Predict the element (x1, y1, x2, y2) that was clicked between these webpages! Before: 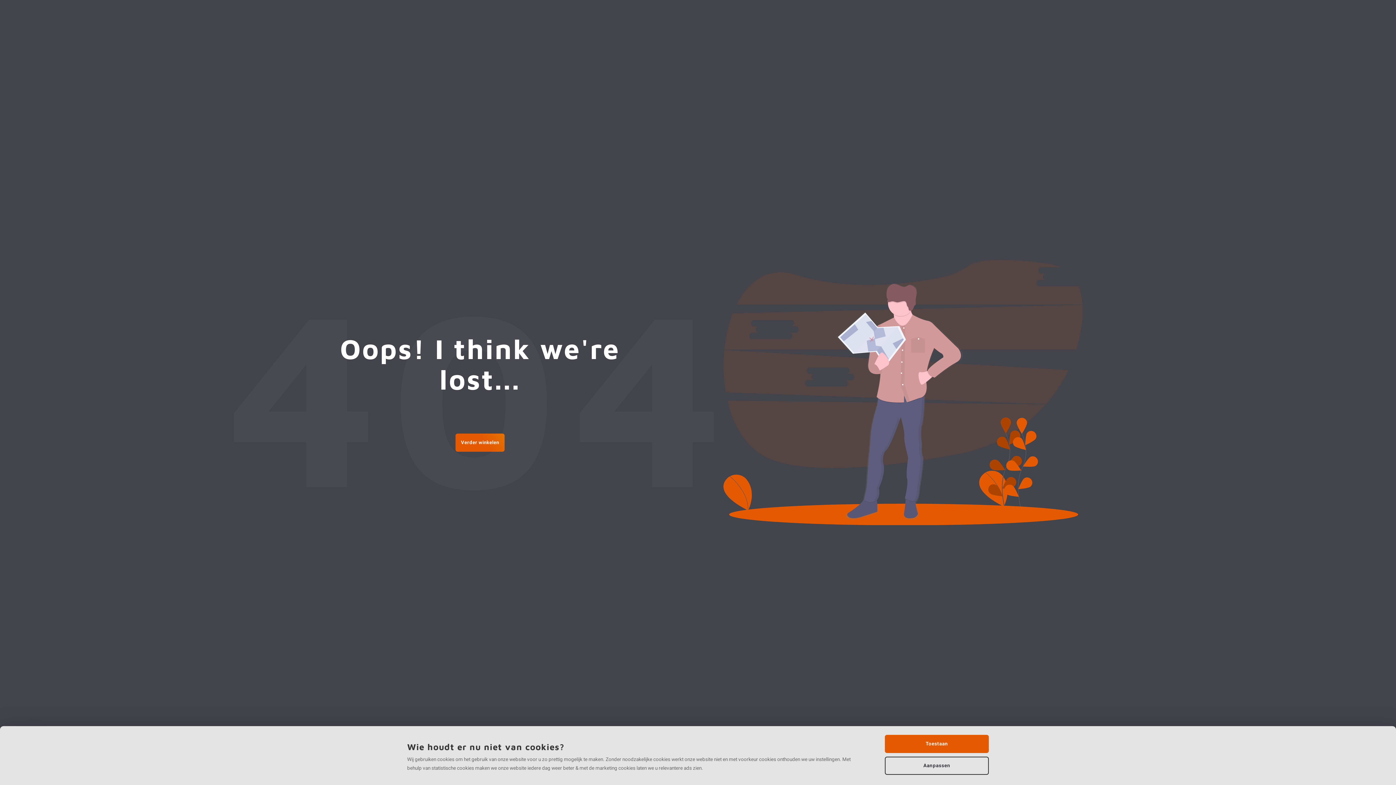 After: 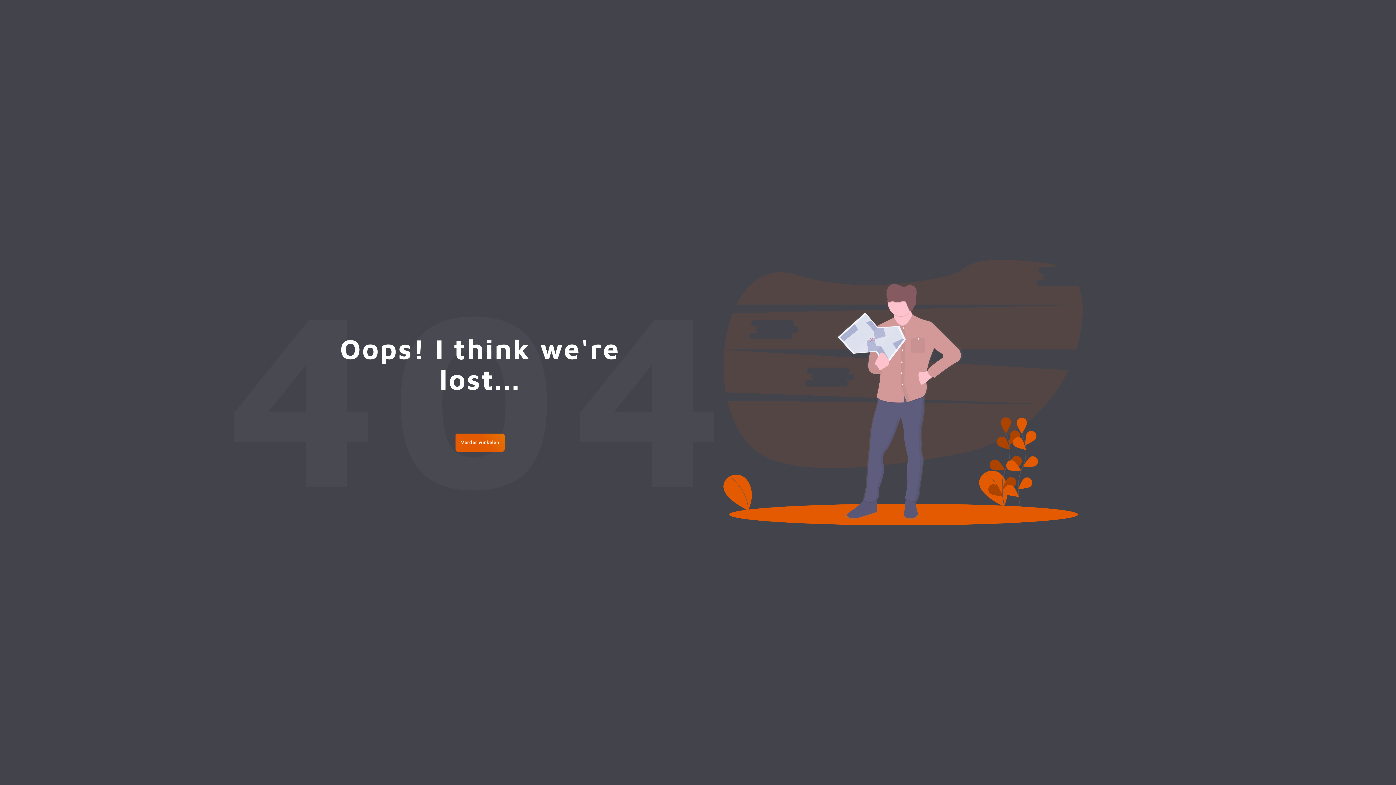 Action: bbox: (885, 735, 989, 753) label: Toestaan